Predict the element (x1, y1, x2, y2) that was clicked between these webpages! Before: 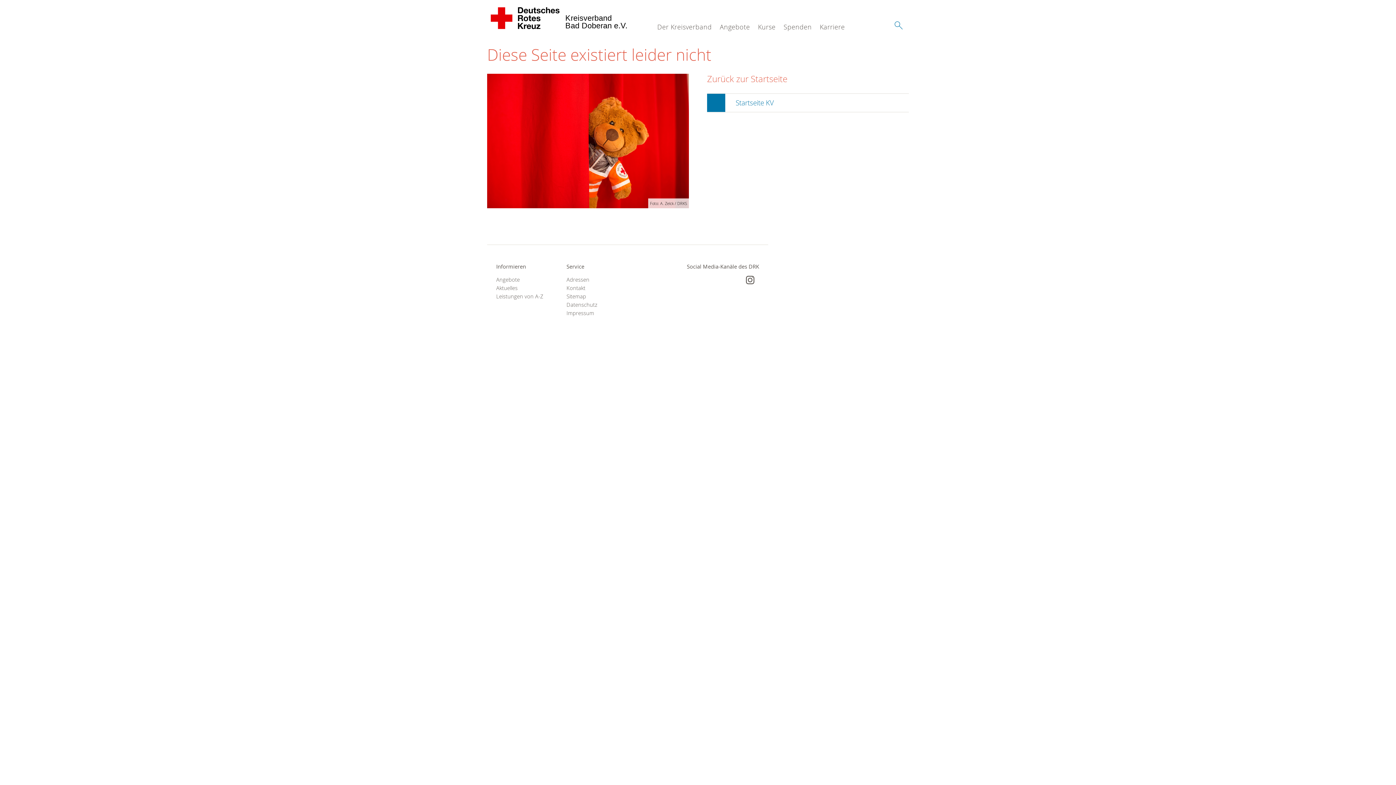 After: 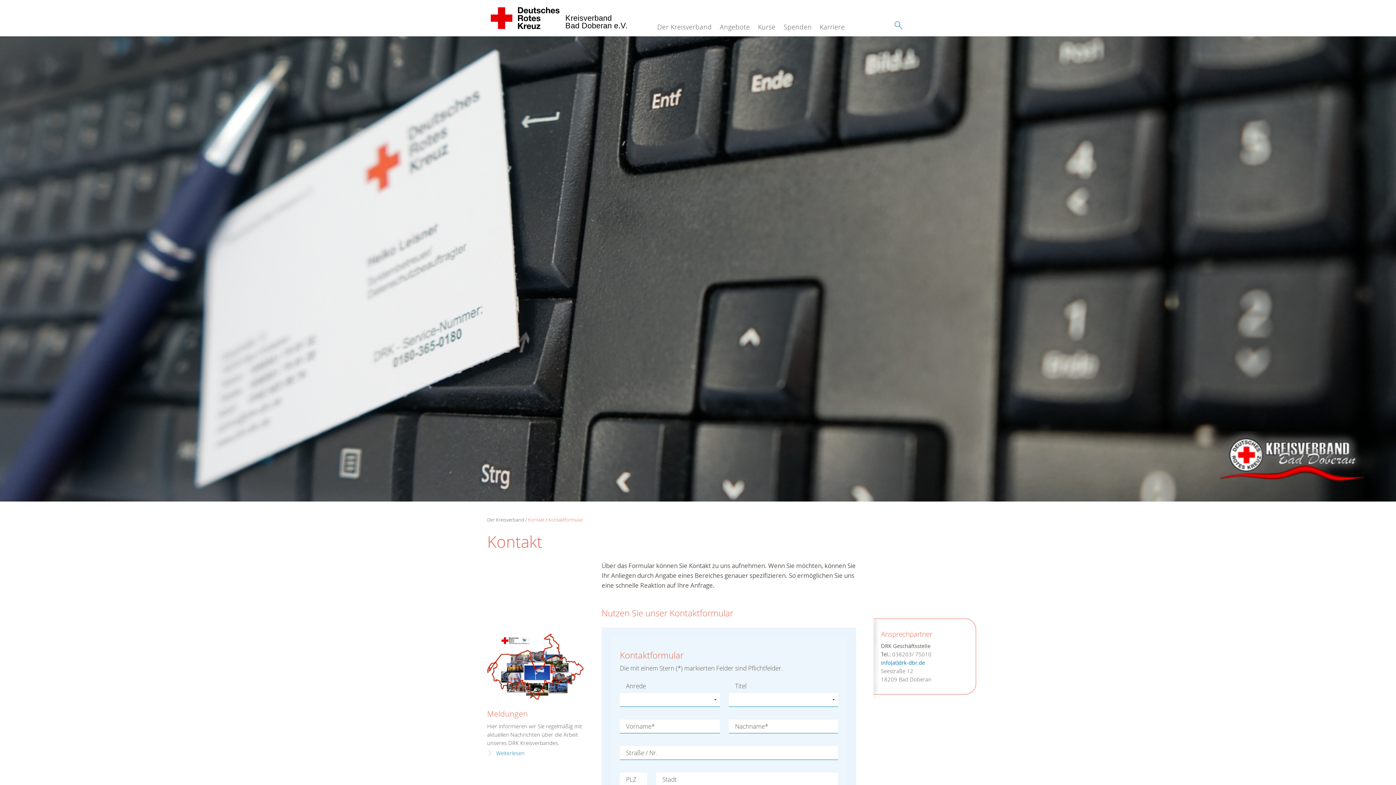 Action: bbox: (566, 283, 618, 292) label: Kontakt